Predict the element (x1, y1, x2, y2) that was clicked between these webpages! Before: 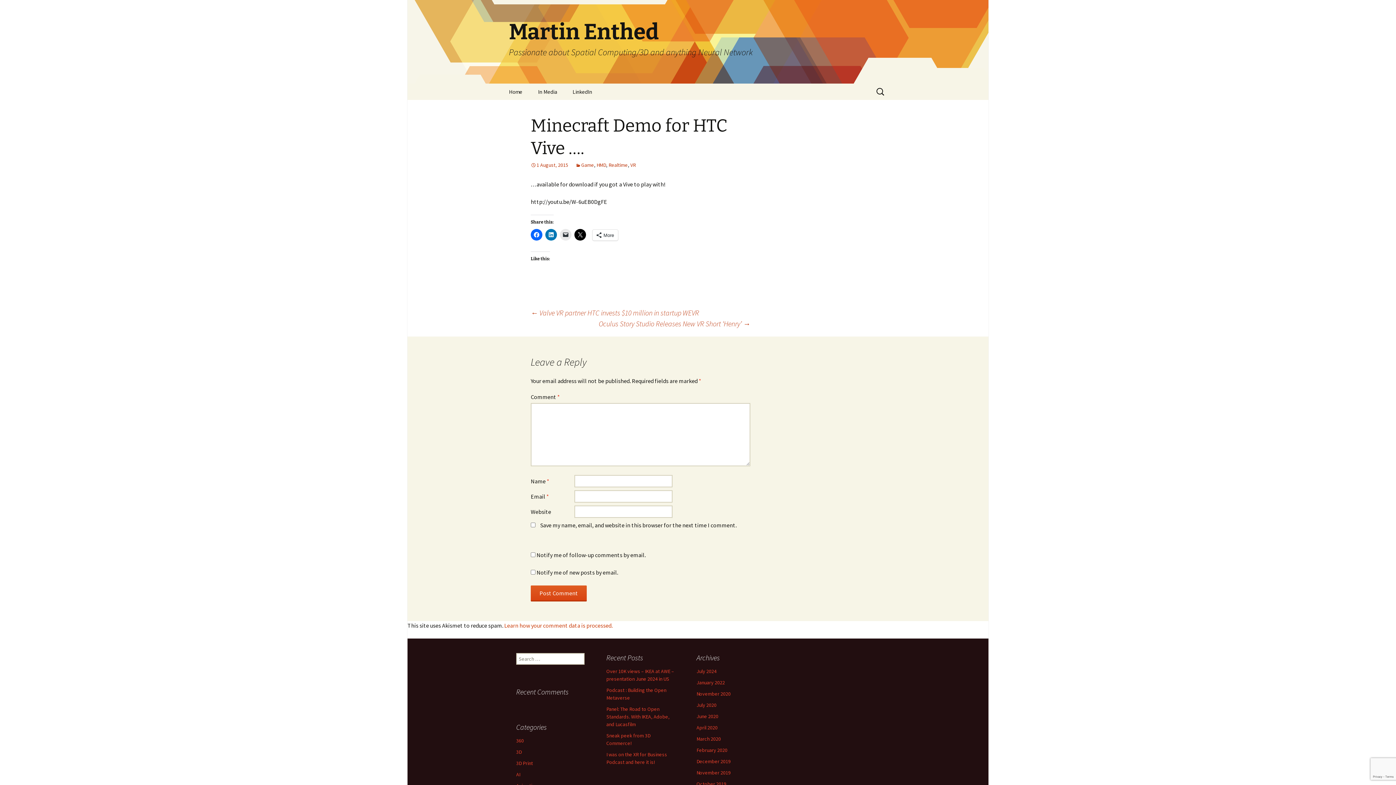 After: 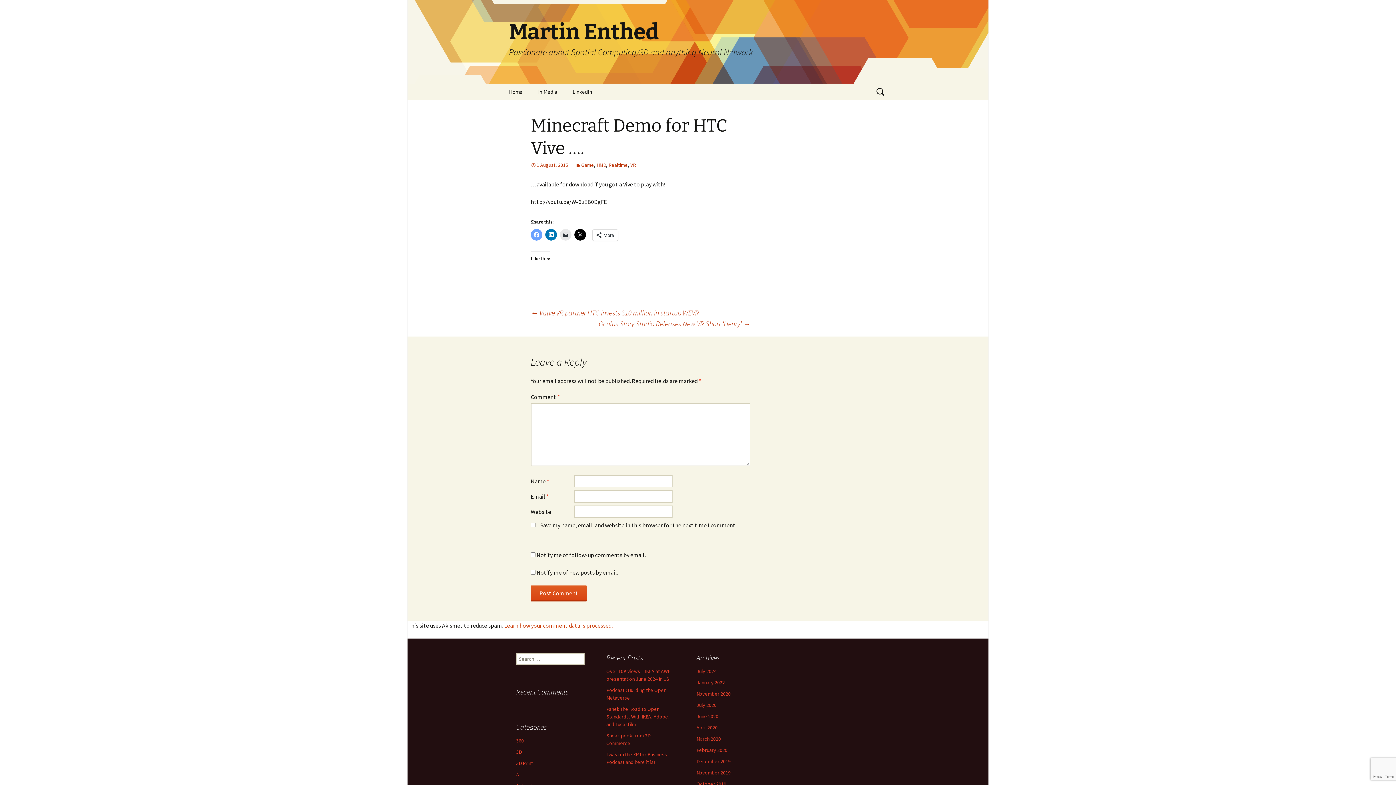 Action: bbox: (530, 229, 542, 240)